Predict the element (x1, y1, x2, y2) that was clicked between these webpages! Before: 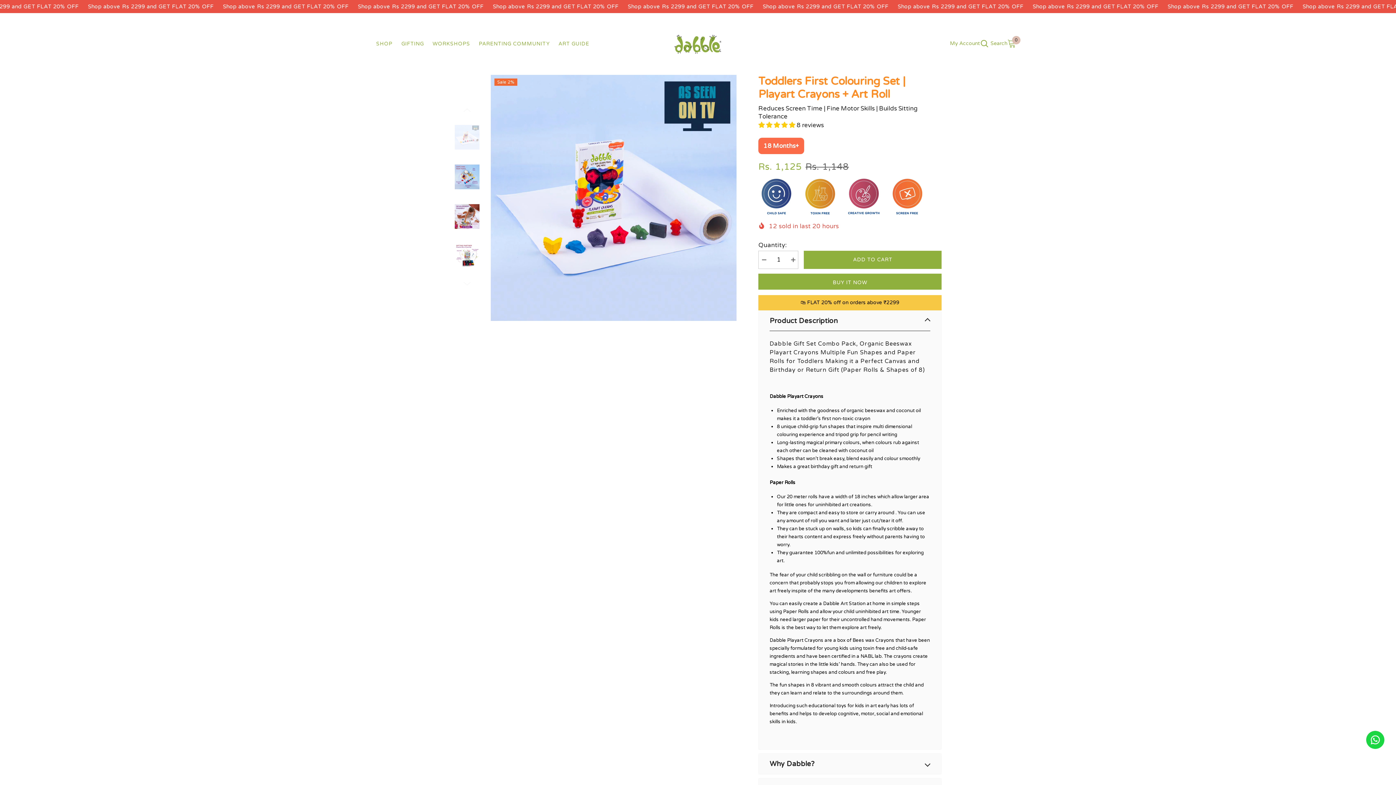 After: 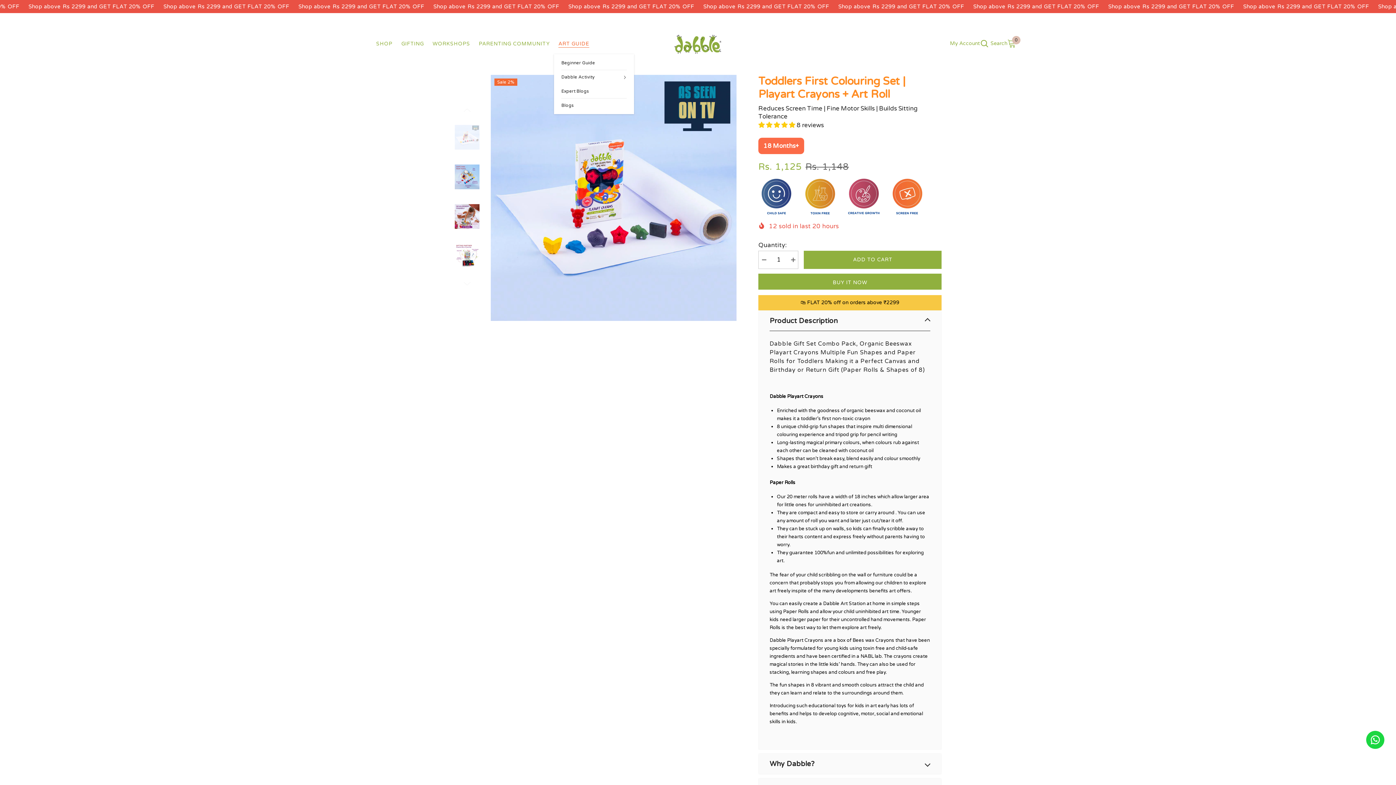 Action: bbox: (554, 40, 593, 54) label: ART GUIDE